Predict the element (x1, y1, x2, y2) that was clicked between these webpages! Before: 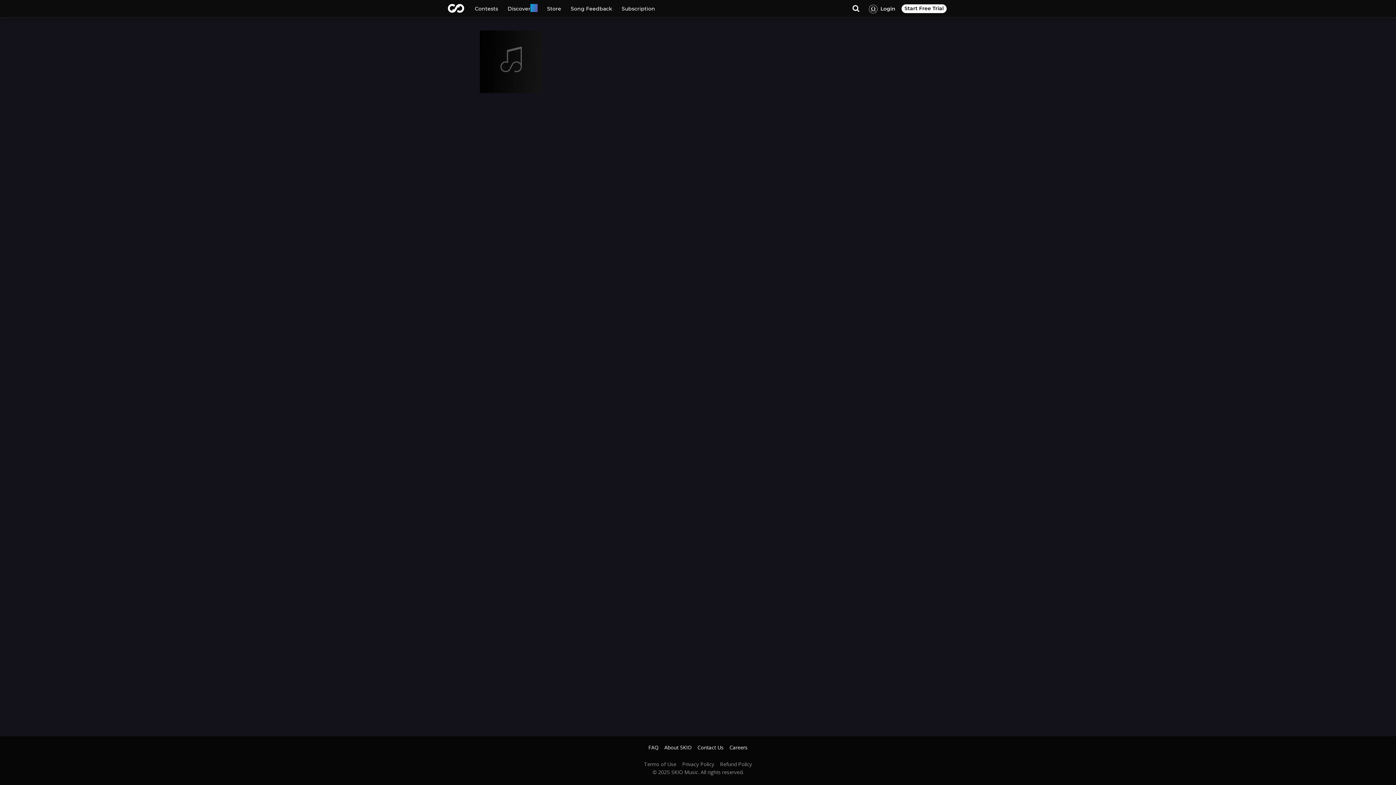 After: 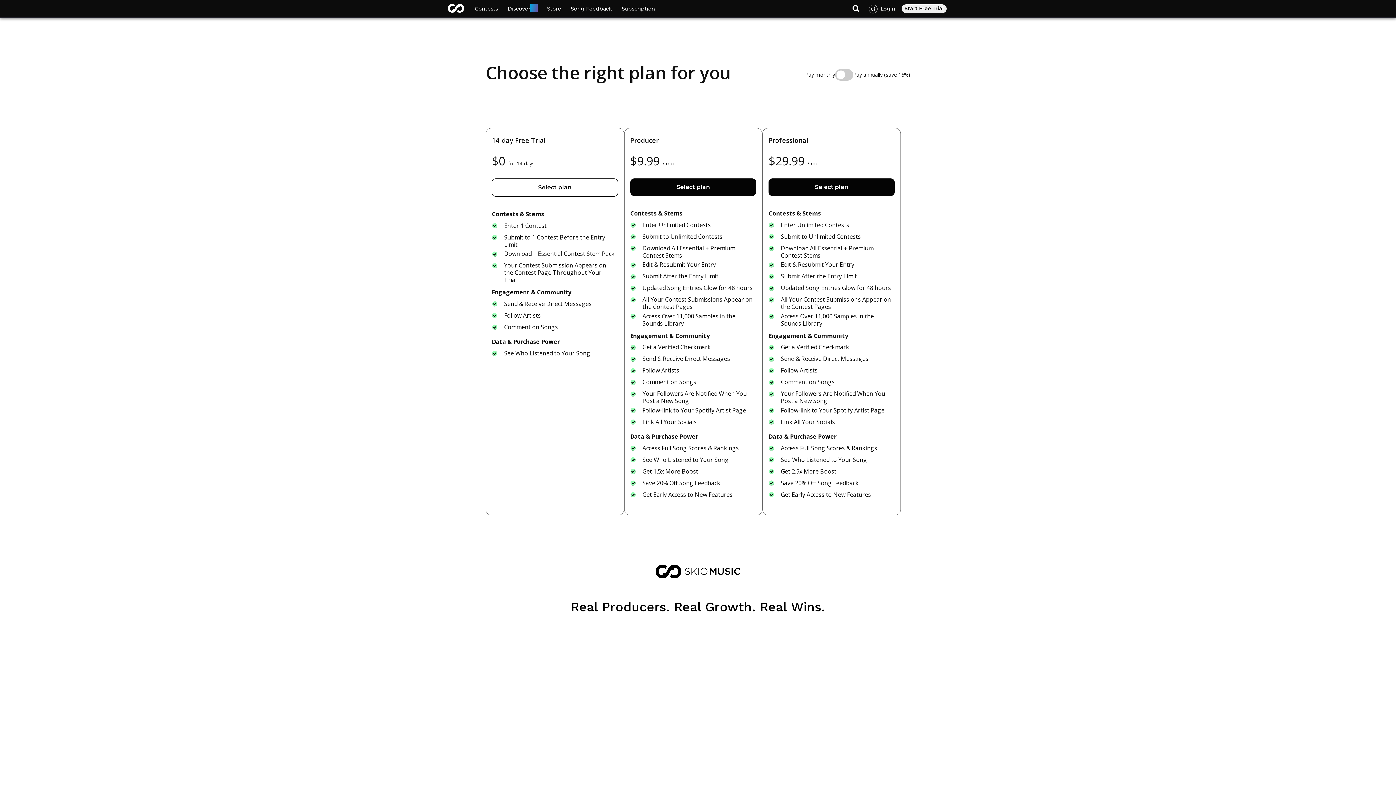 Action: bbox: (901, 4, 946, 13) label: Start Free Trial